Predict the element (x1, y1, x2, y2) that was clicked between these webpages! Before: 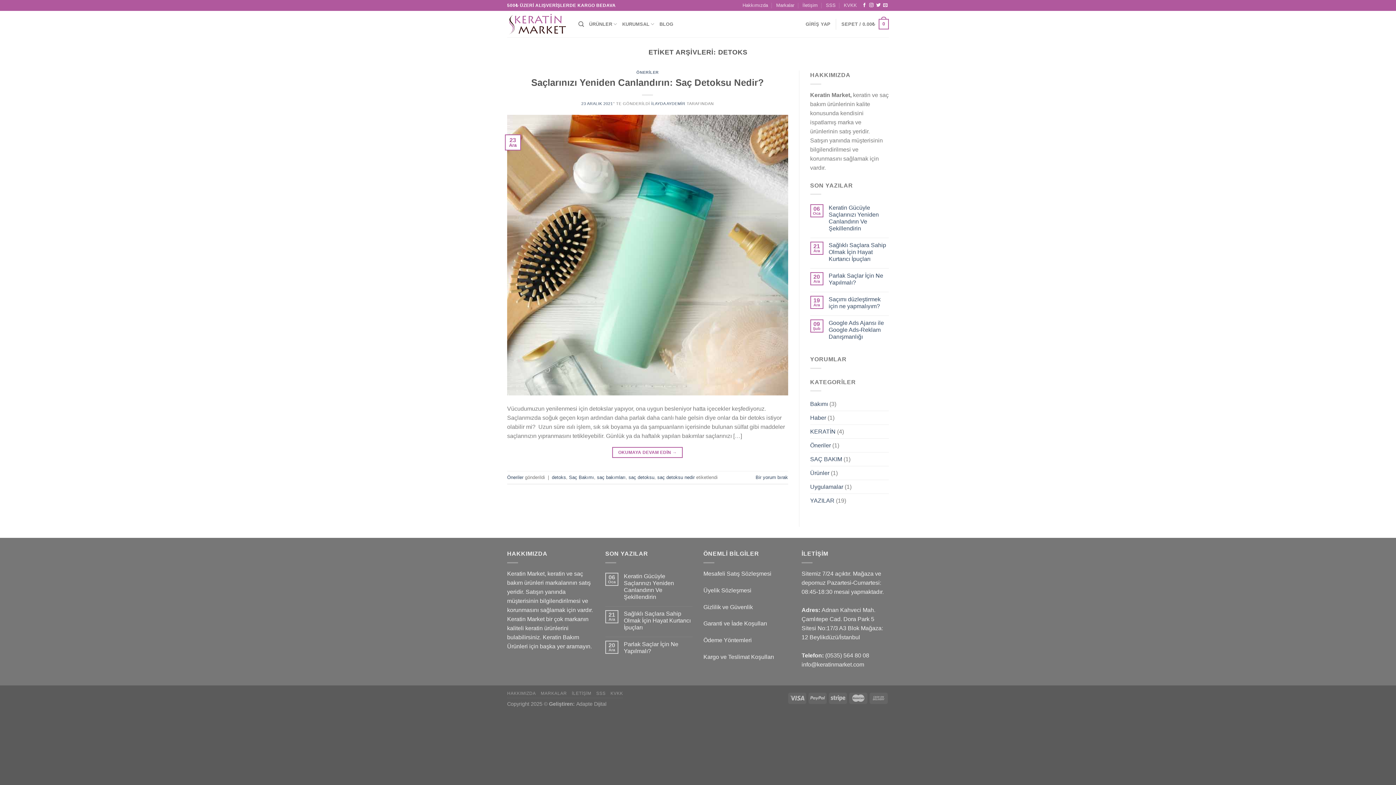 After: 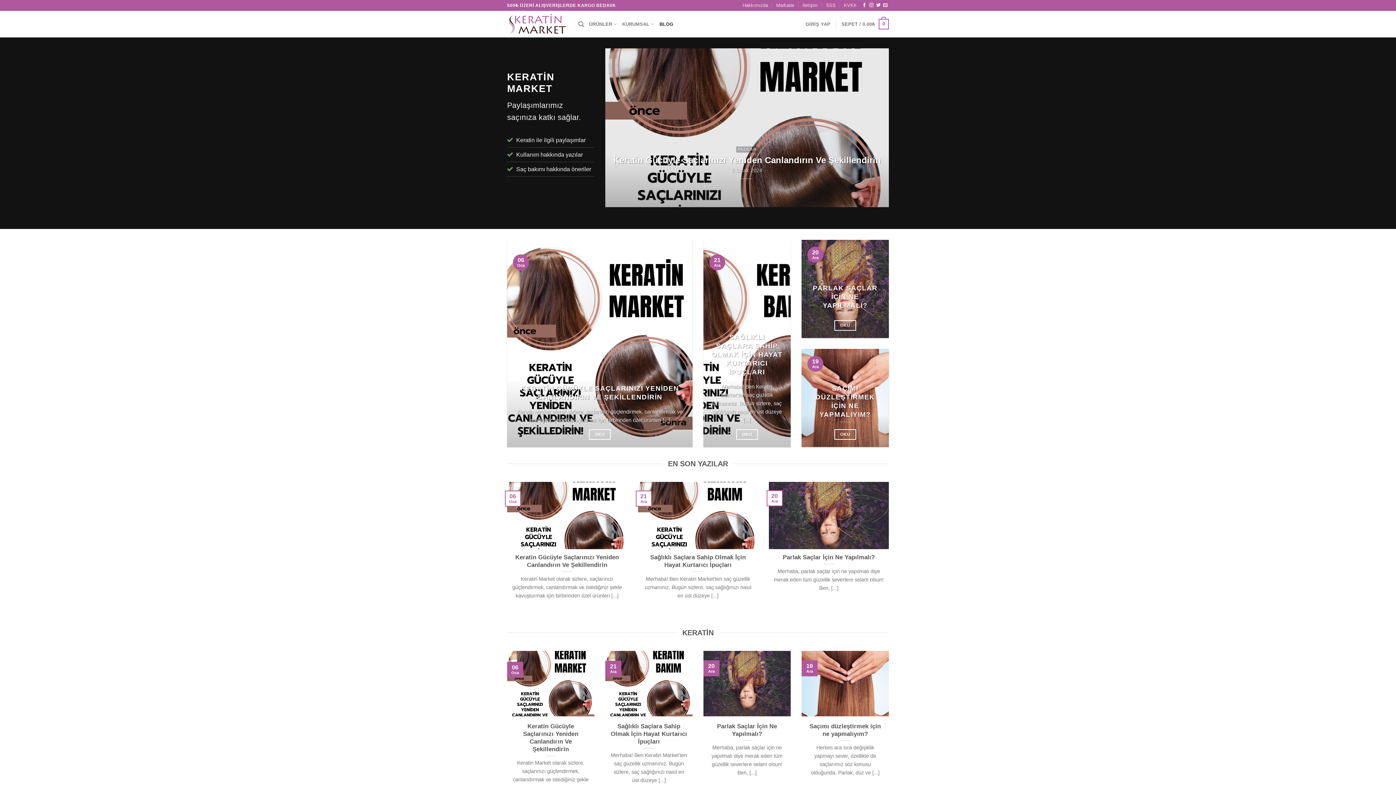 Action: bbox: (659, 18, 673, 30) label: BLOG